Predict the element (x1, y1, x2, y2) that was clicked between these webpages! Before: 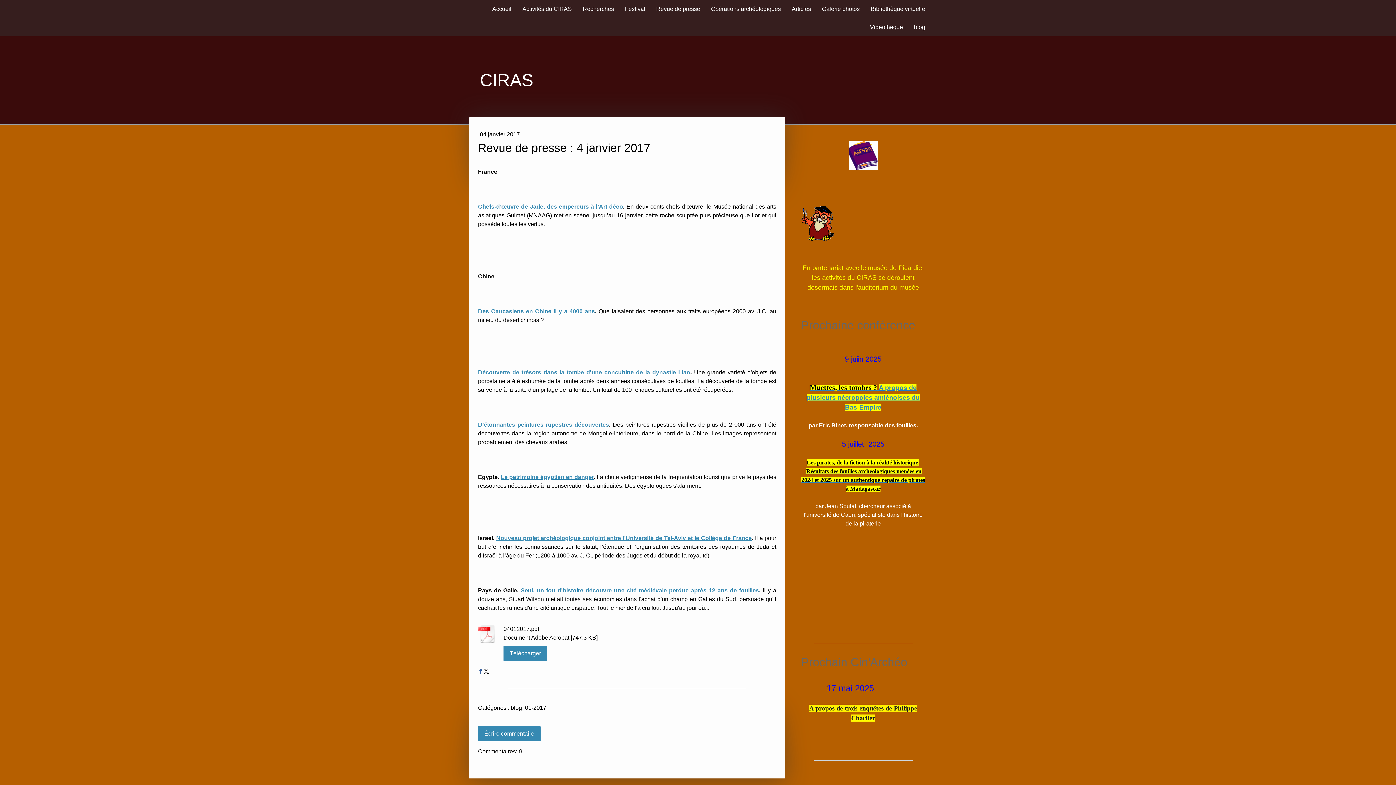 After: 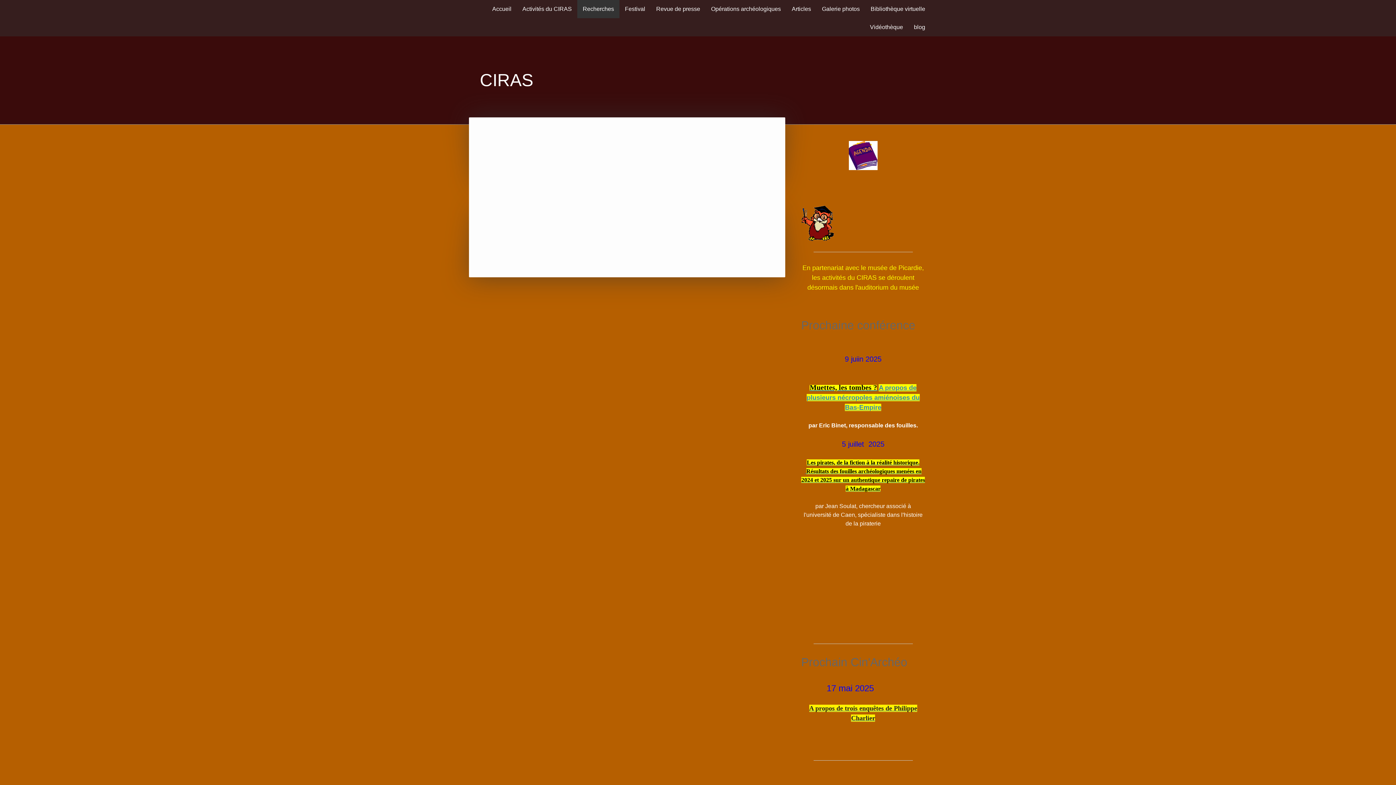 Action: label: Recherches bbox: (577, 0, 619, 18)